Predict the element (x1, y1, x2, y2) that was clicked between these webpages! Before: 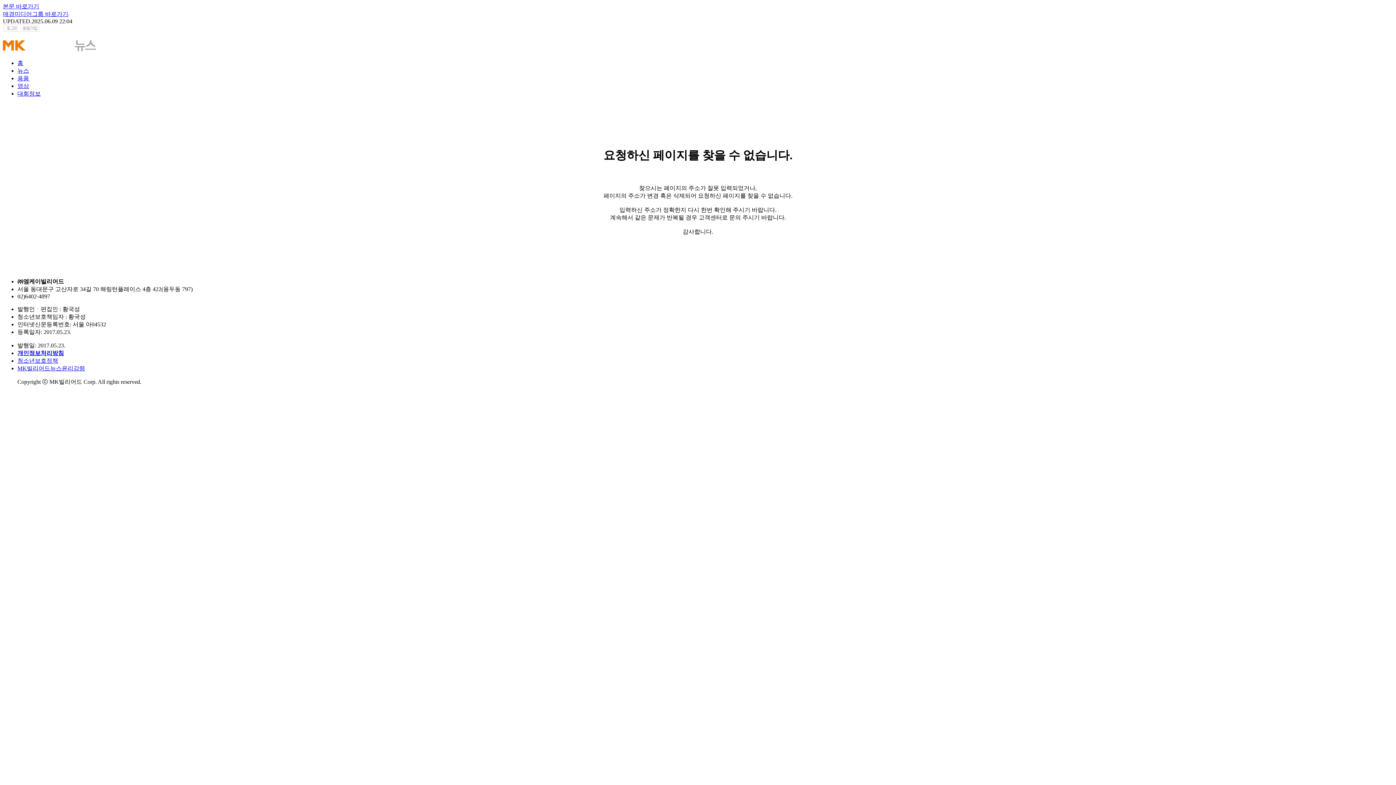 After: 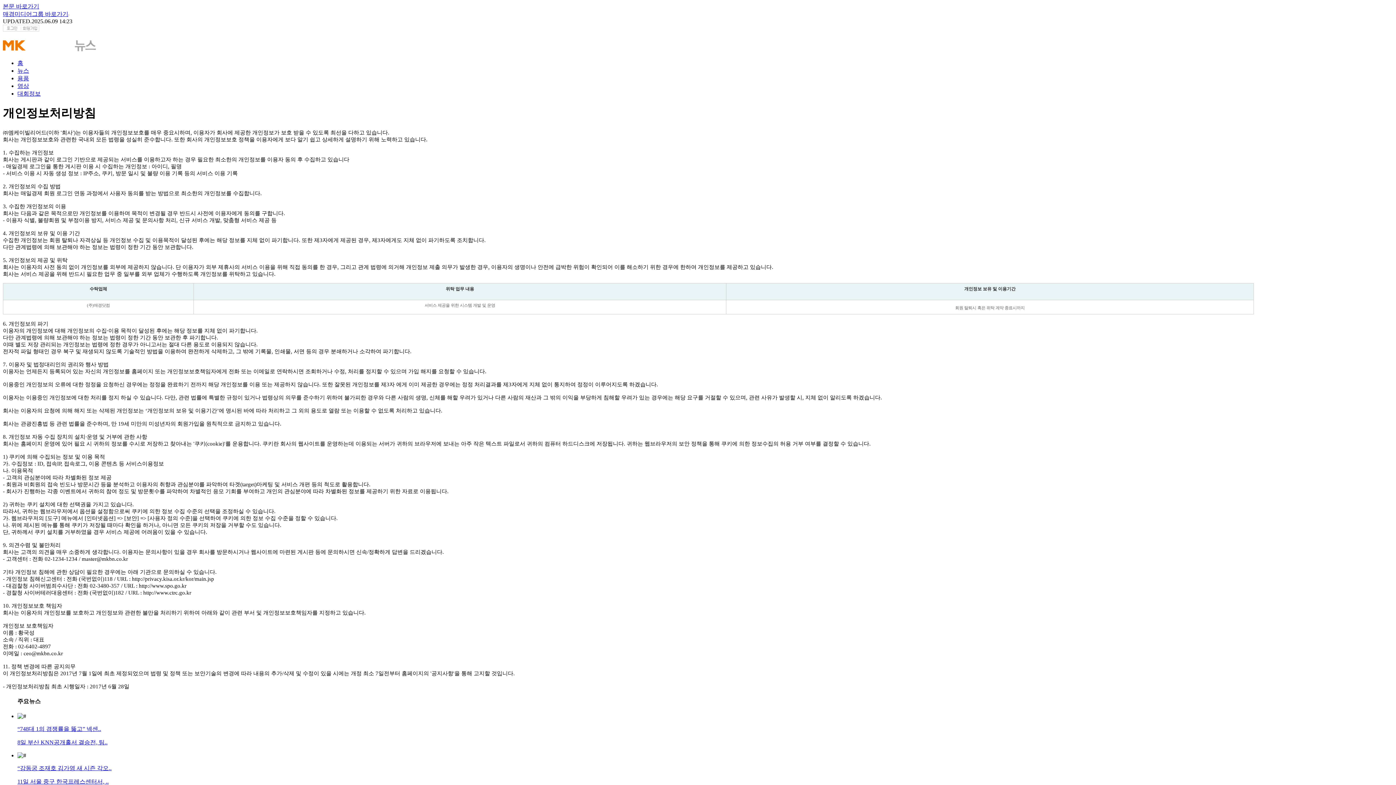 Action: bbox: (17, 350, 64, 356) label: 개인정보처리방침